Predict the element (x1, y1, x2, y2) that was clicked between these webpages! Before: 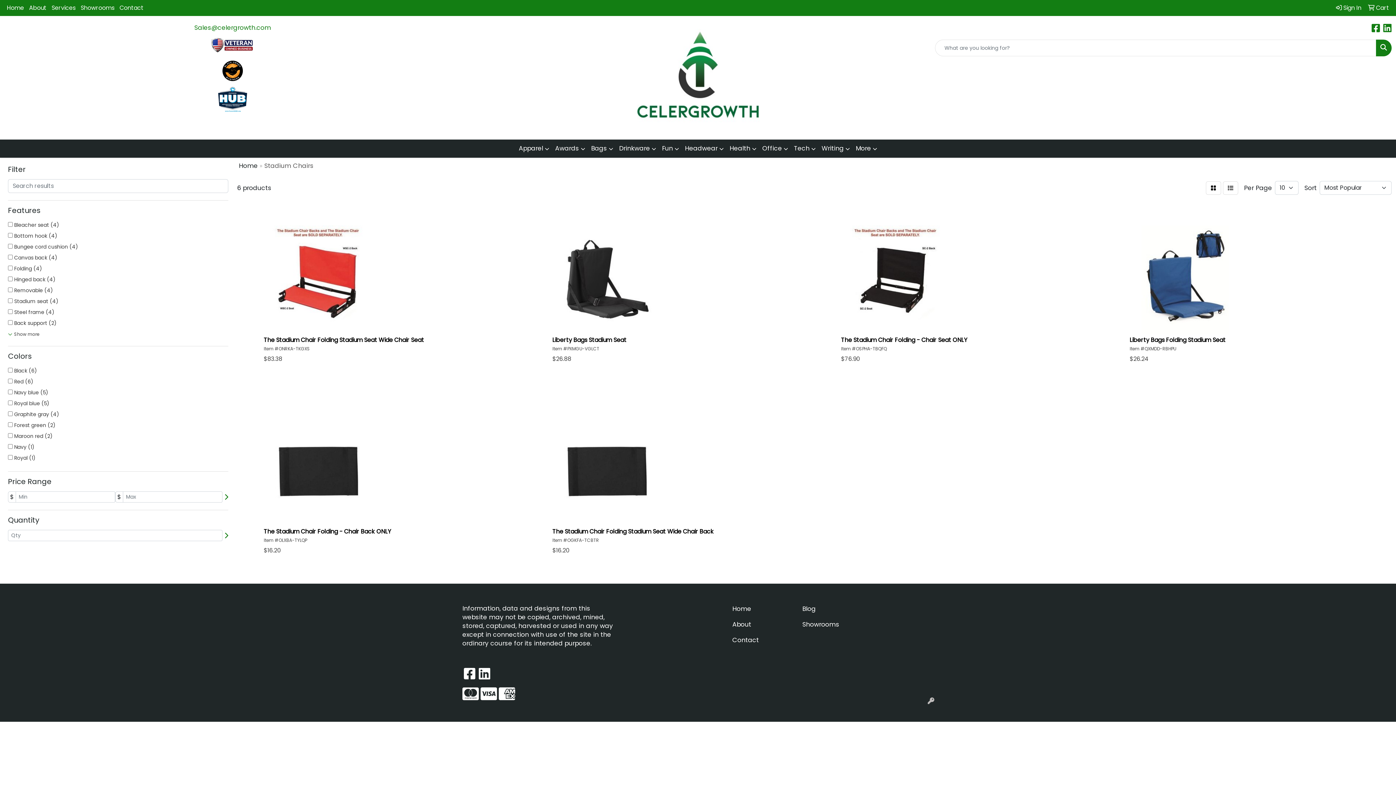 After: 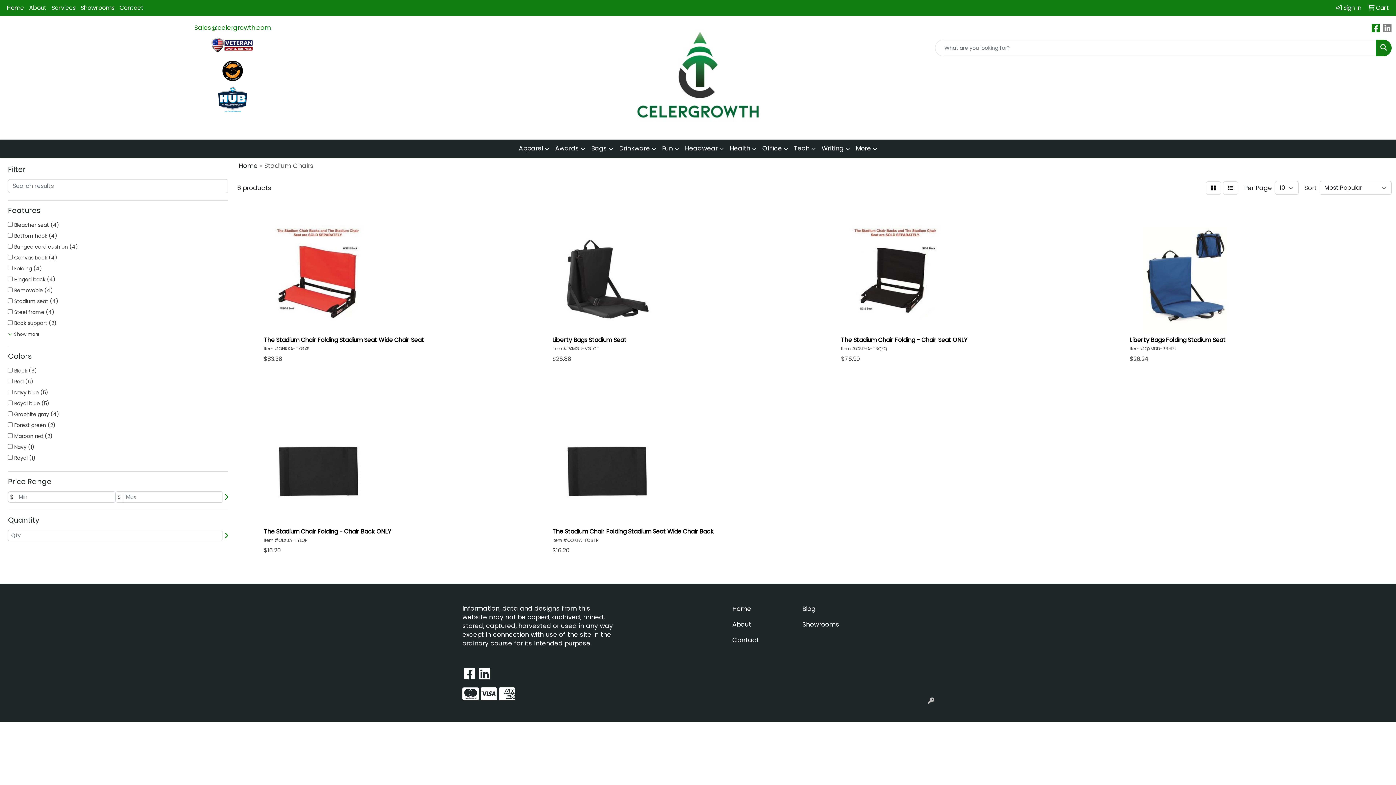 Action: label: LinkedIn bbox: (1383, 25, 1392, 33)